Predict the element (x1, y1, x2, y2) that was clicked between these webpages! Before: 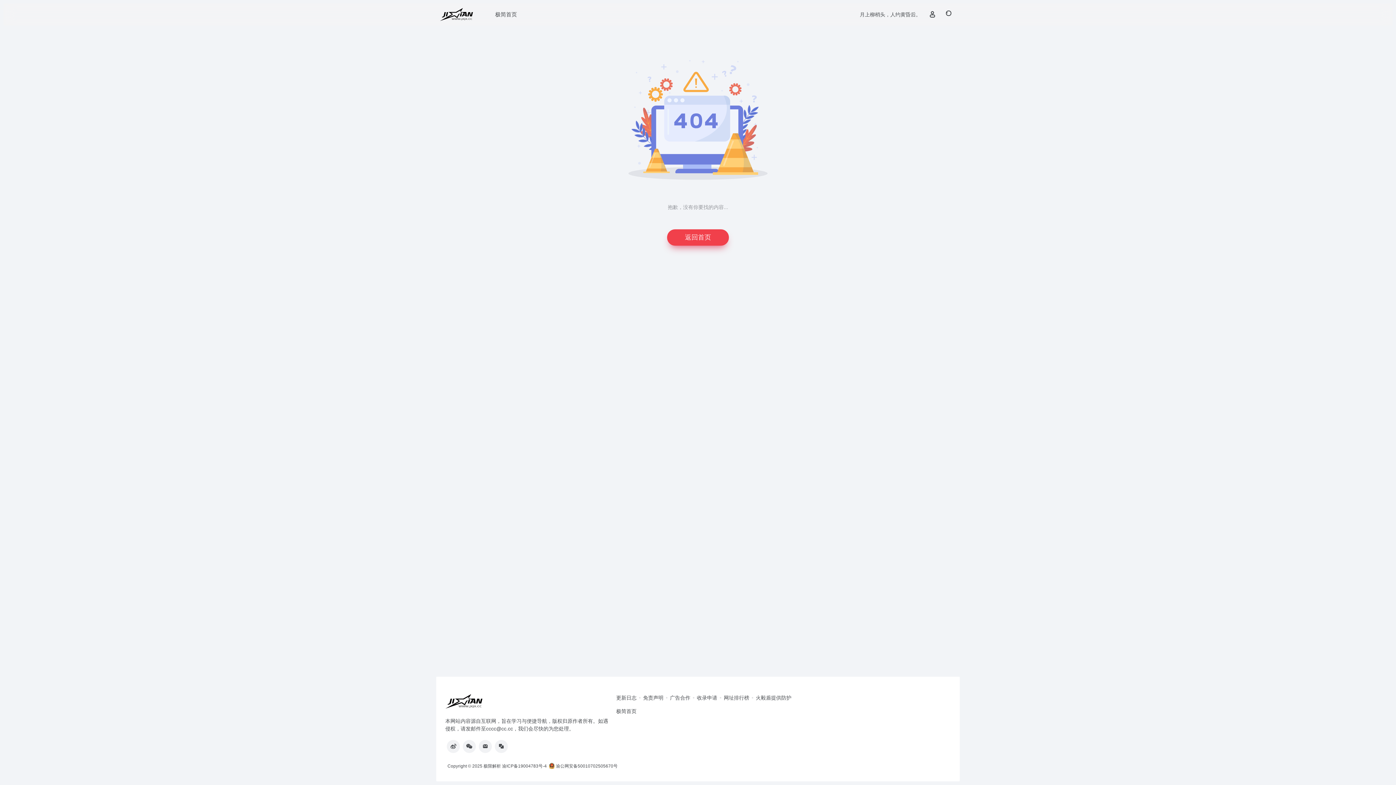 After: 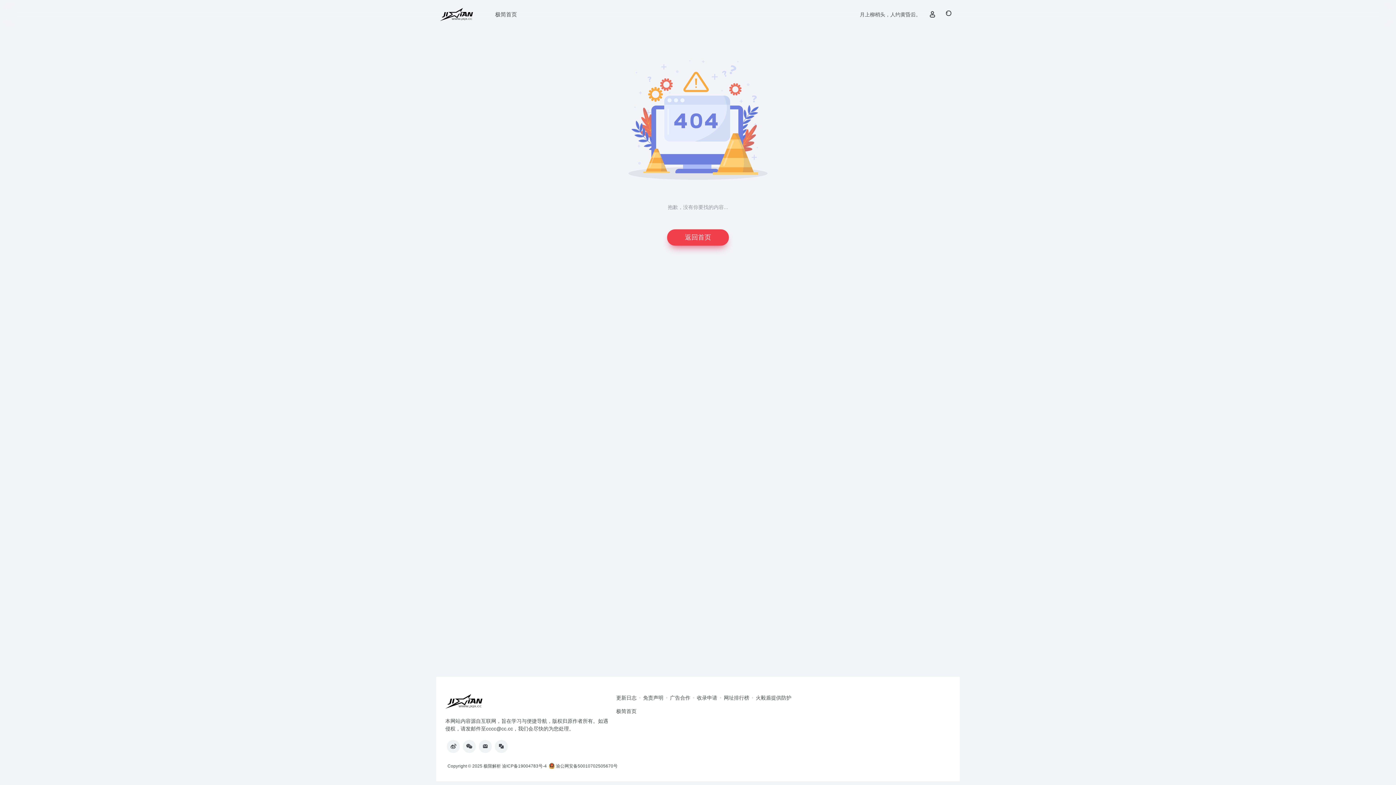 Action: bbox: (941, 7, 955, 21)